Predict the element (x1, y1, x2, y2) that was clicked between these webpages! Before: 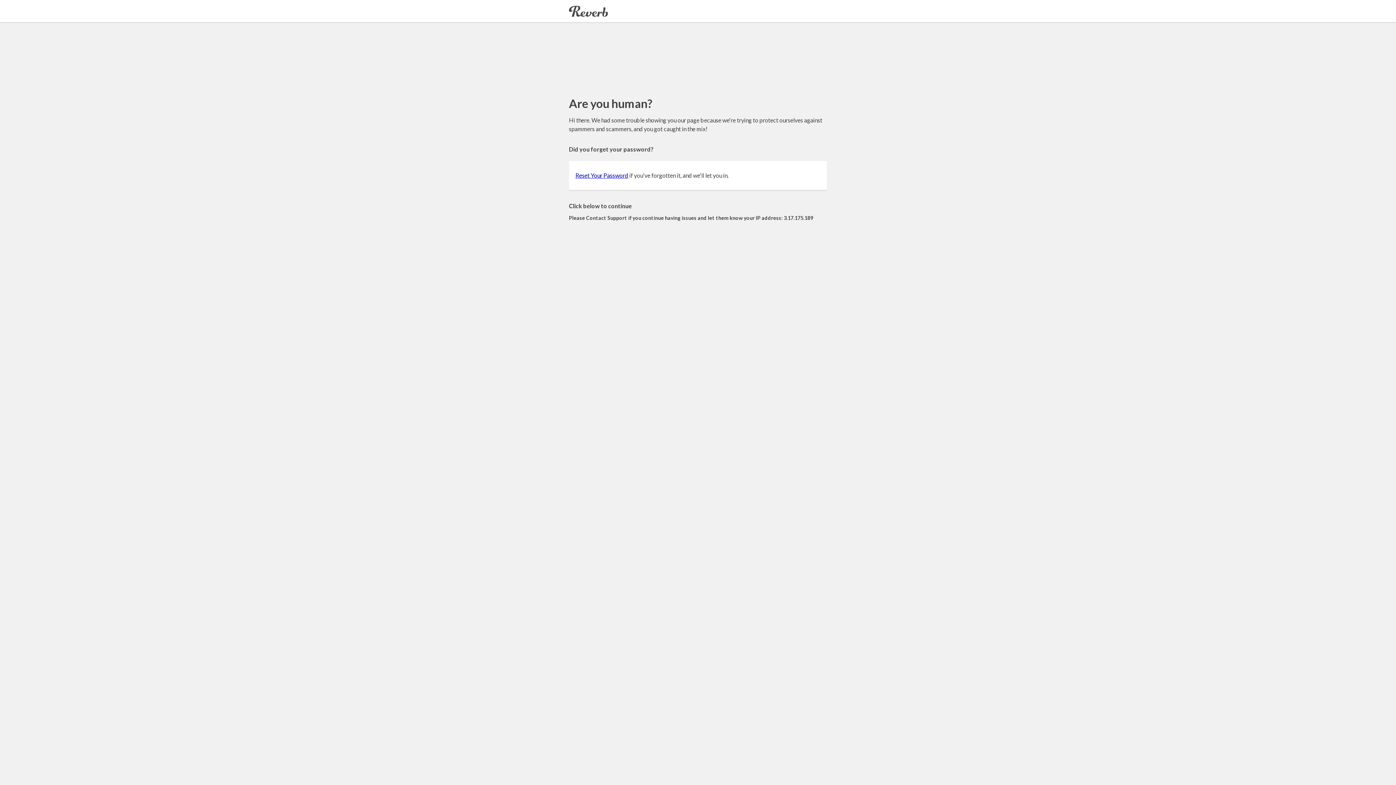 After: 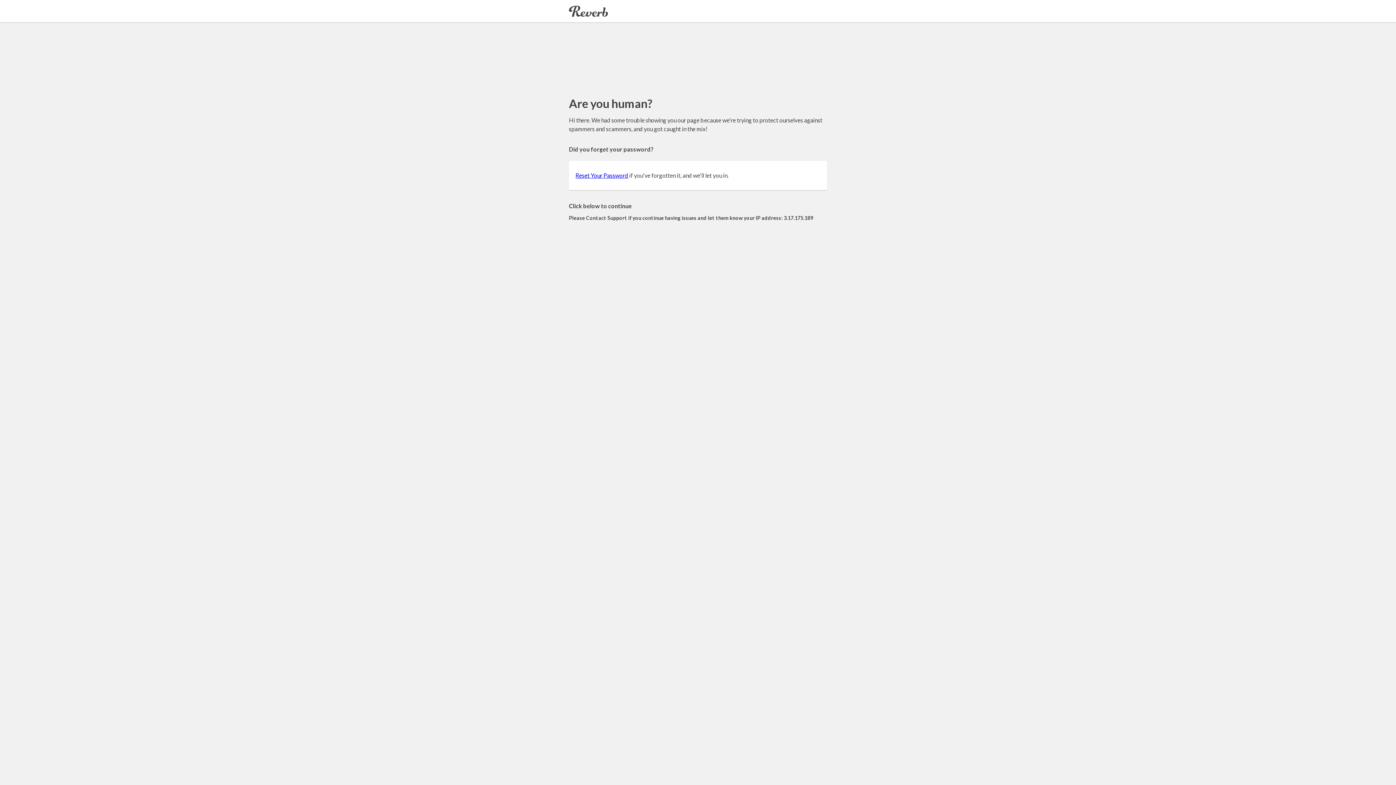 Action: label: Reset Your Password bbox: (575, 172, 628, 178)